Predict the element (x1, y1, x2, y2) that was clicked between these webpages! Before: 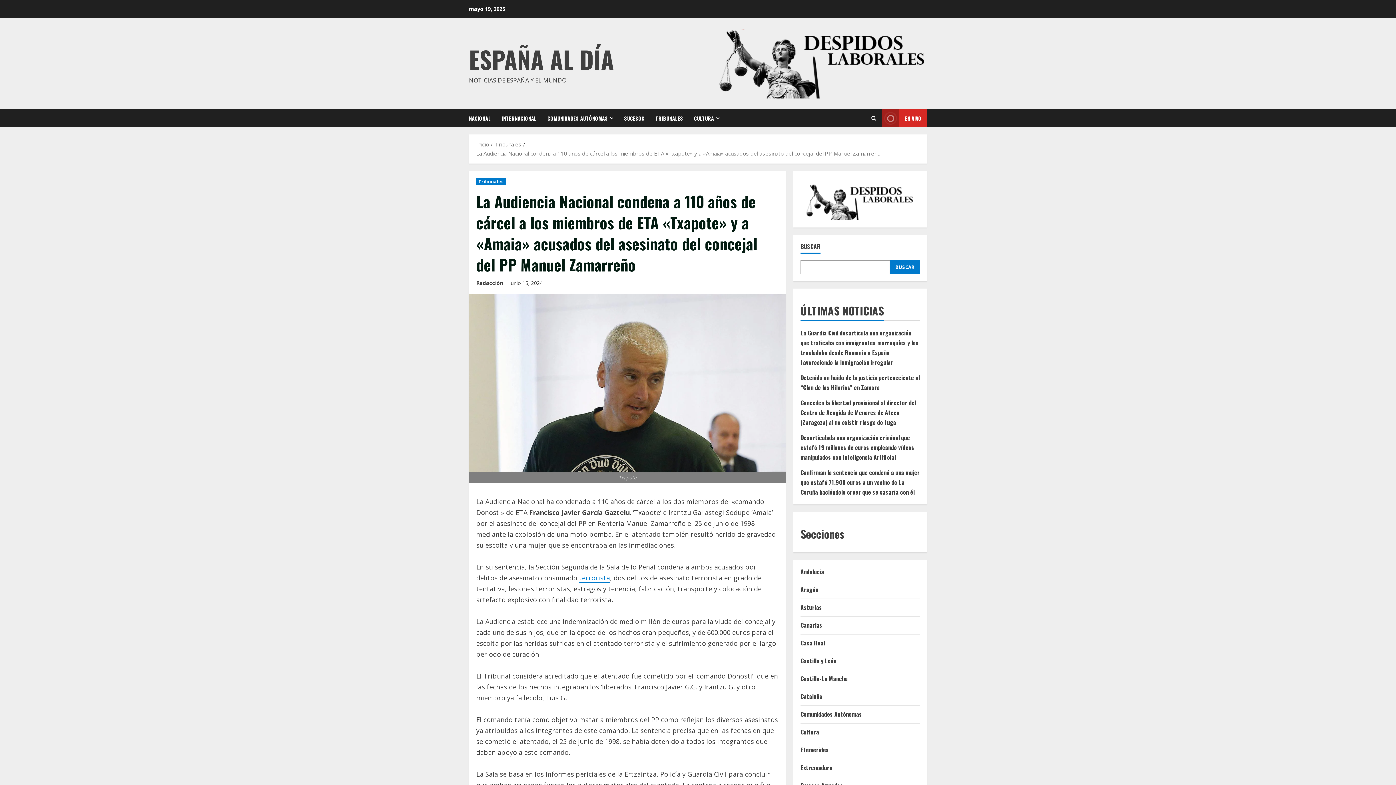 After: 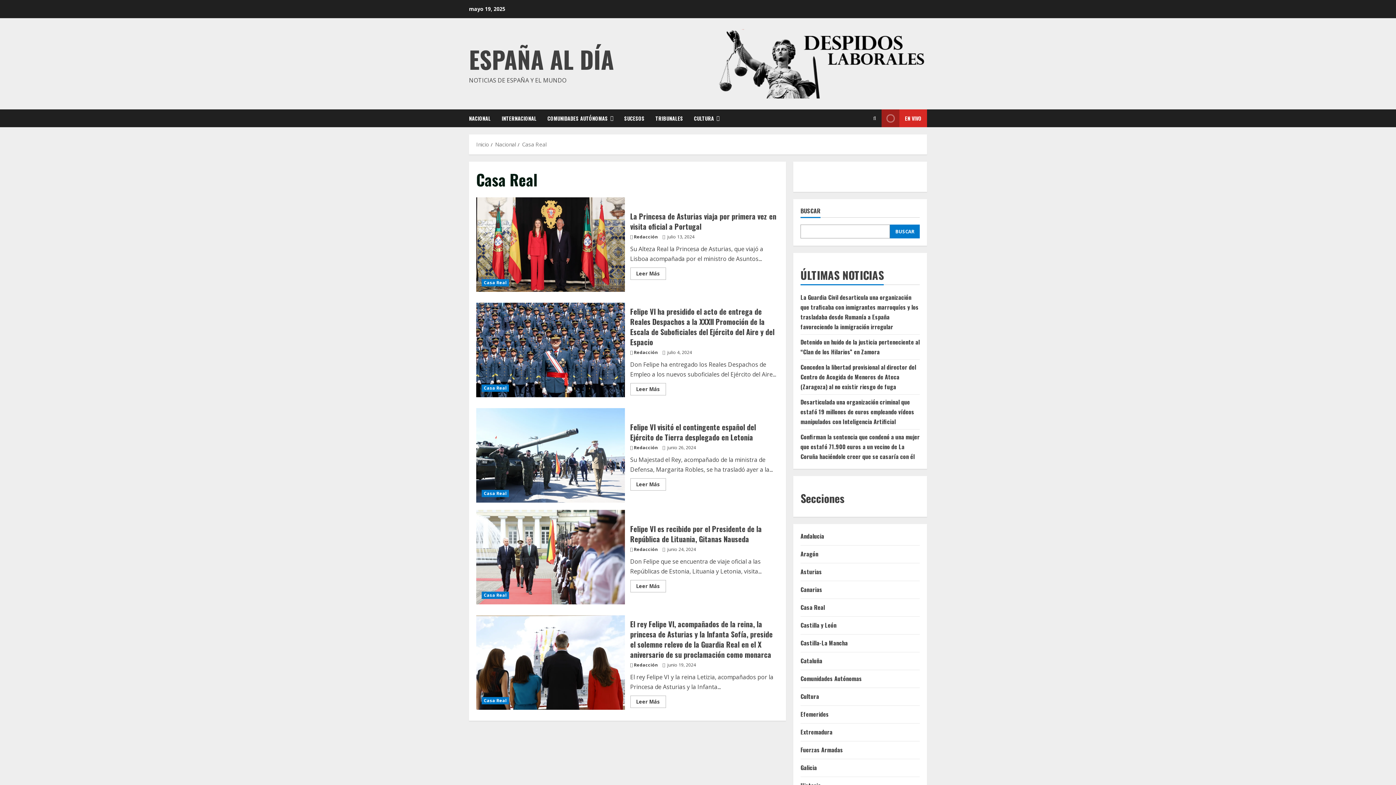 Action: label: Casa Real bbox: (800, 638, 825, 647)